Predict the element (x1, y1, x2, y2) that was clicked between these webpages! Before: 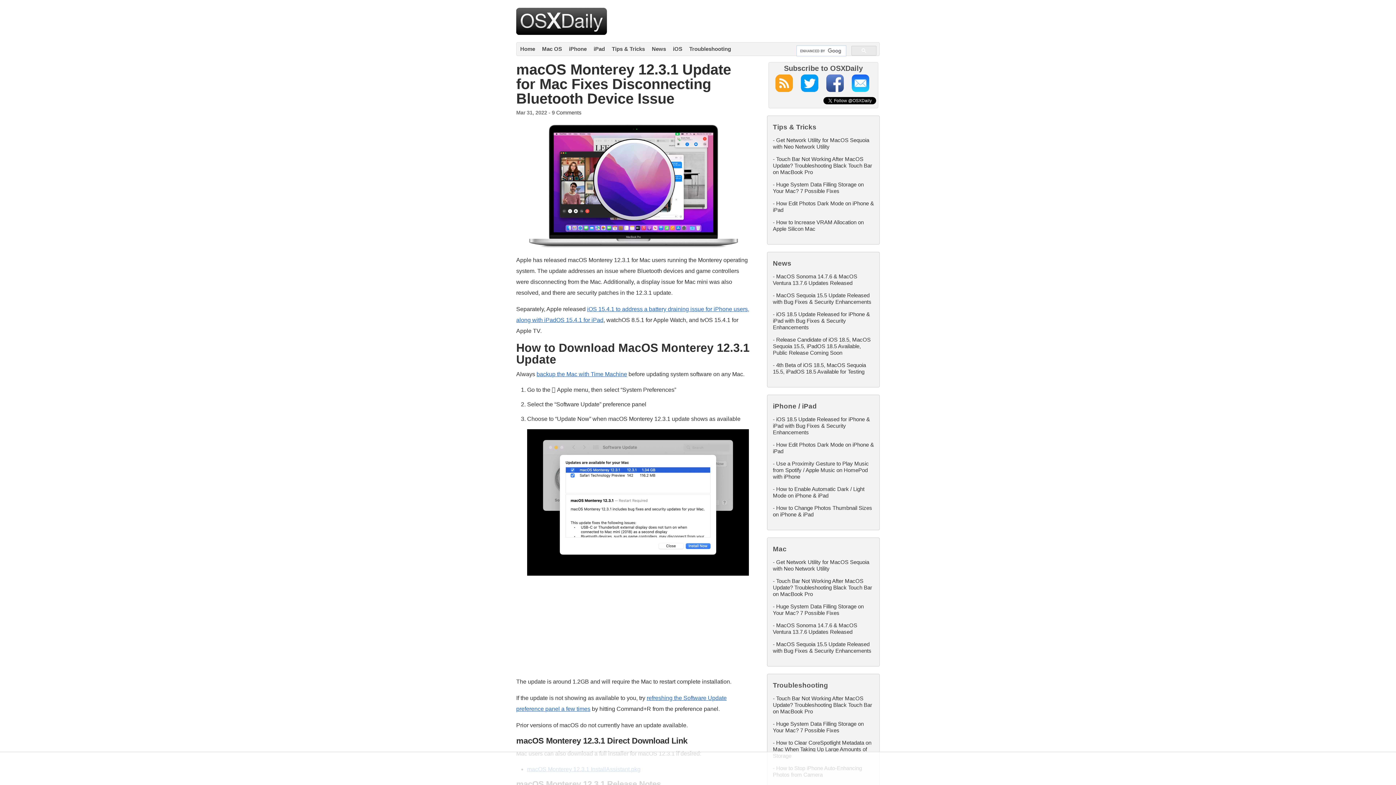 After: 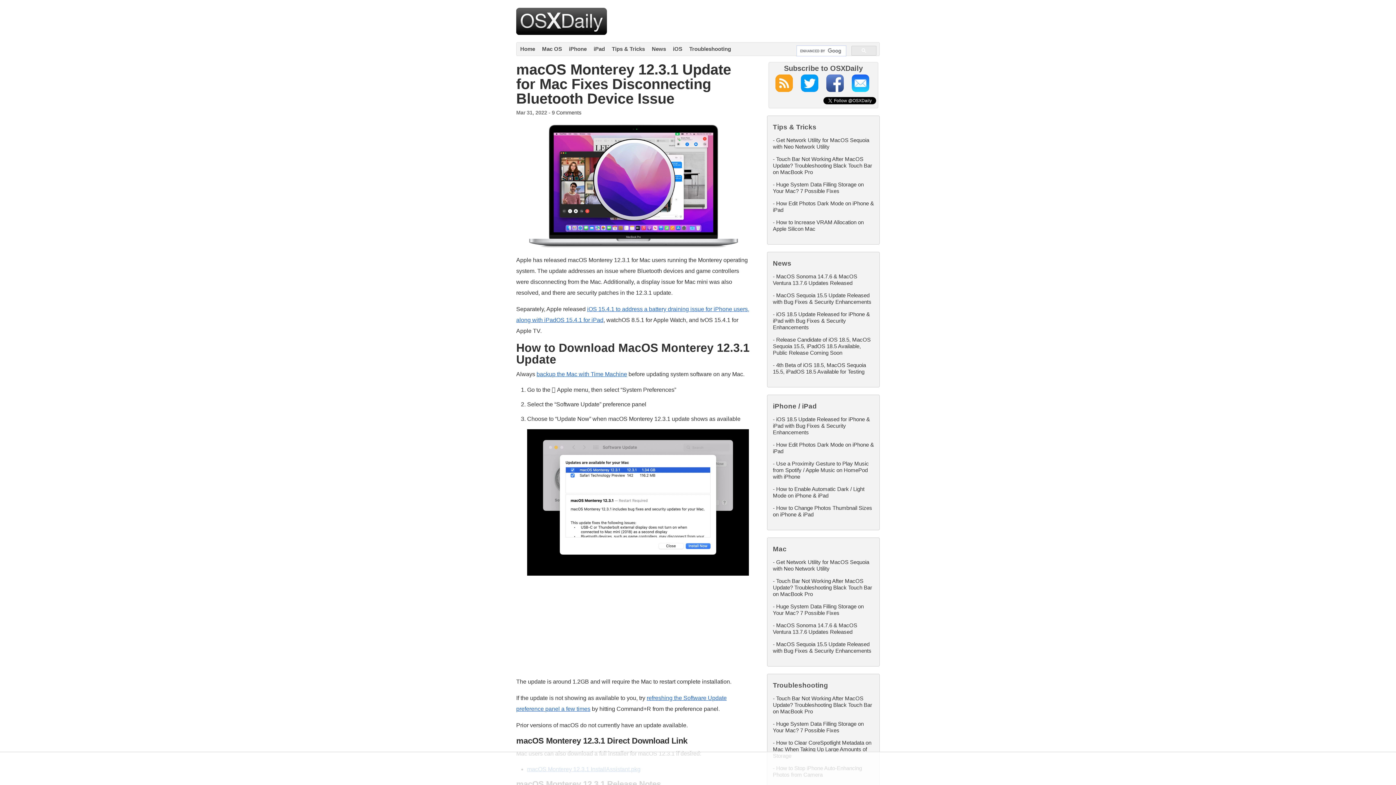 Action: bbox: (820, 86, 844, 93)